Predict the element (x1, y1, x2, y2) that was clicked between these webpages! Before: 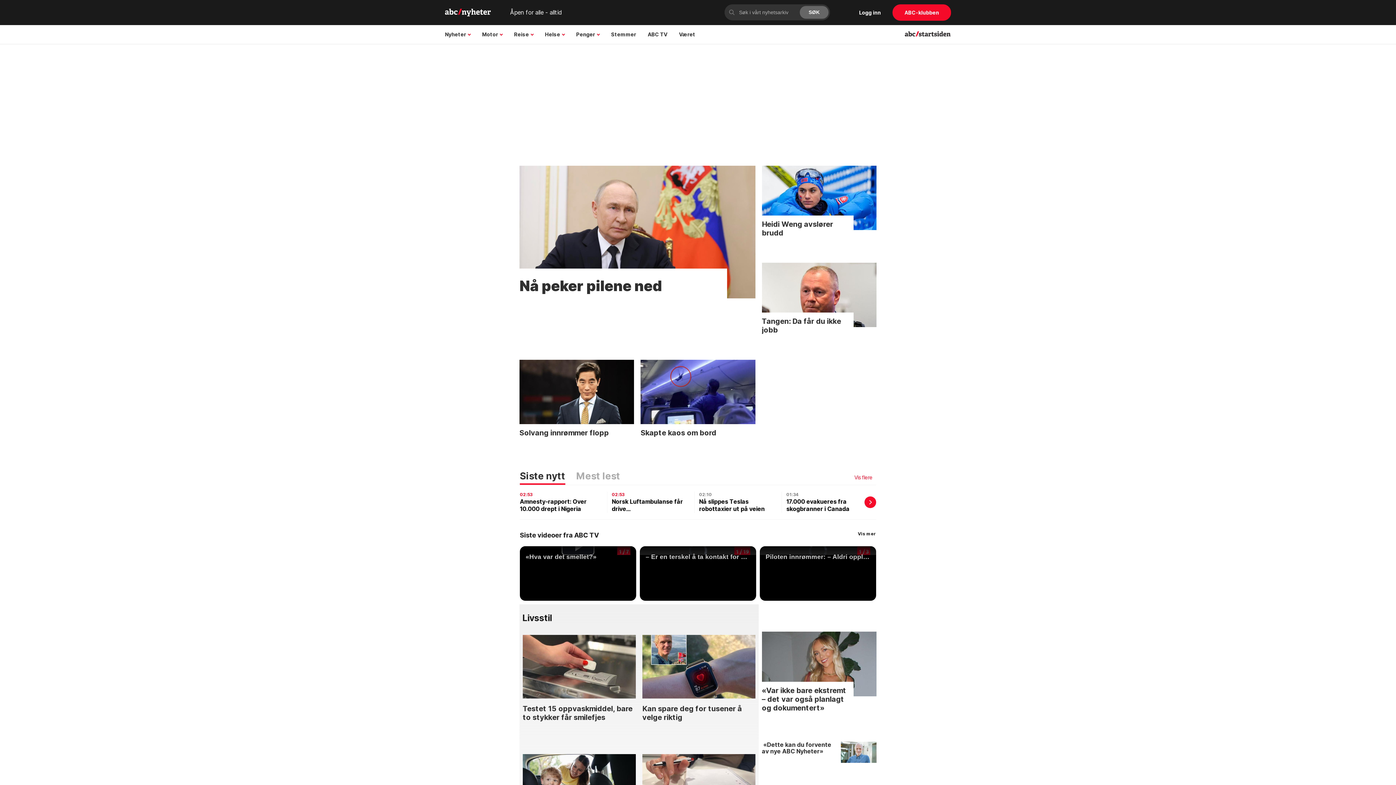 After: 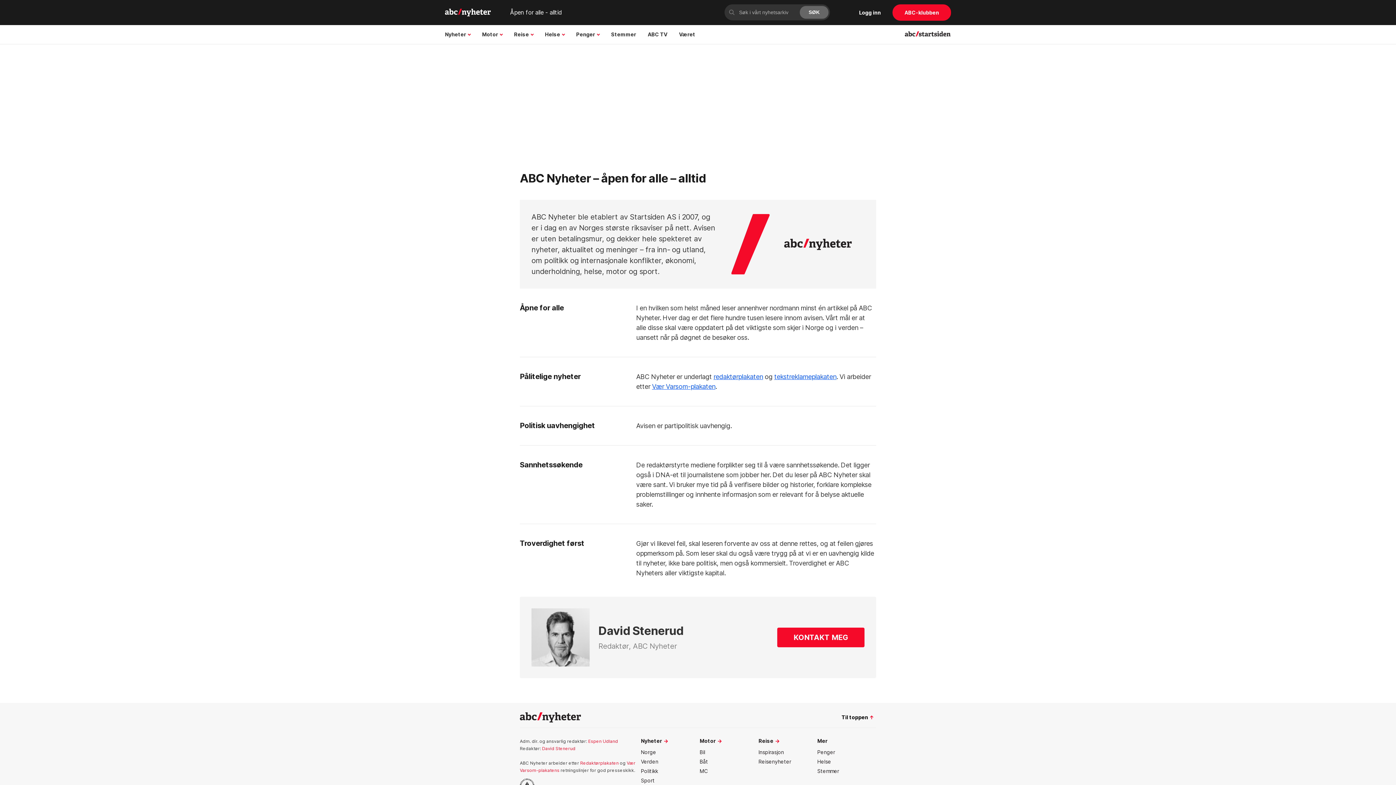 Action: bbox: (510, 8, 561, 16) label: Åpen for alle - alltid